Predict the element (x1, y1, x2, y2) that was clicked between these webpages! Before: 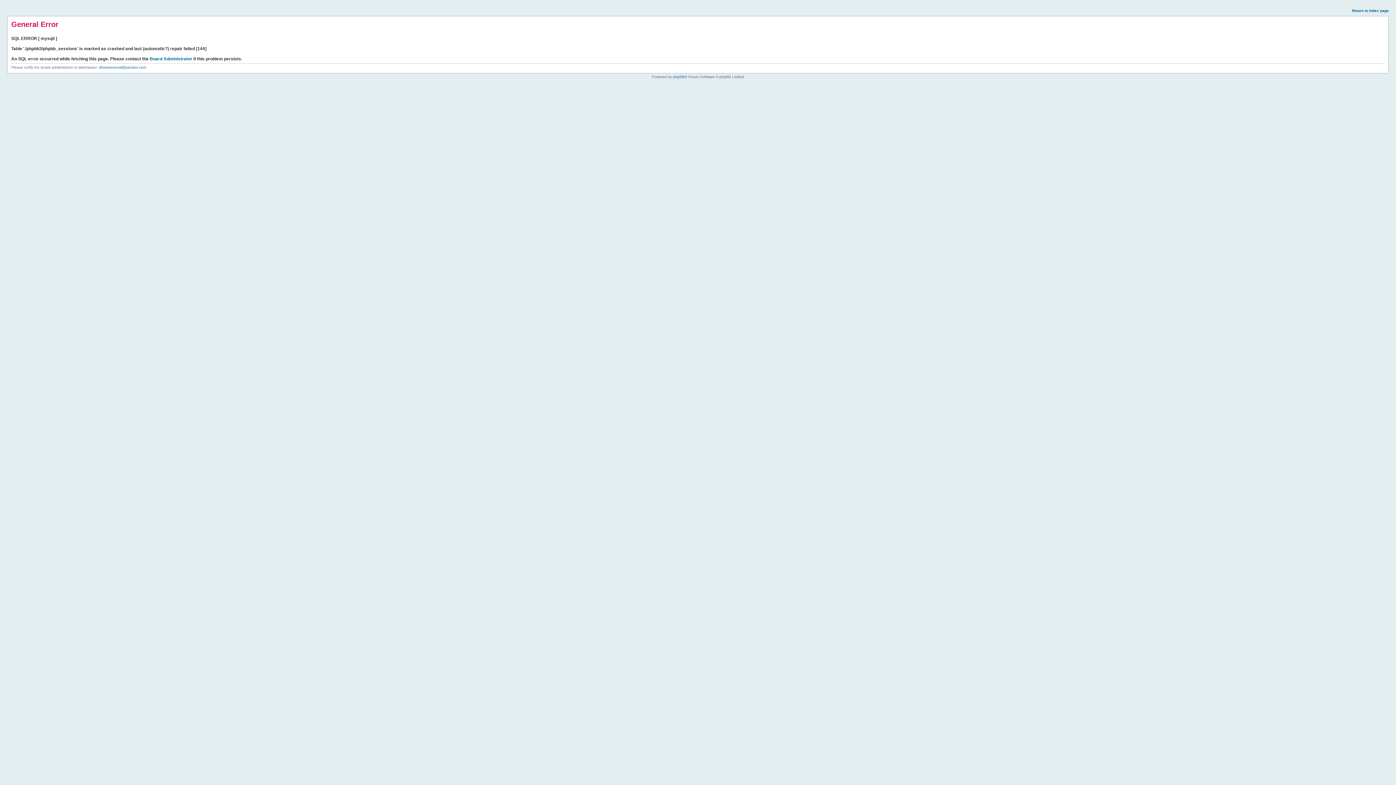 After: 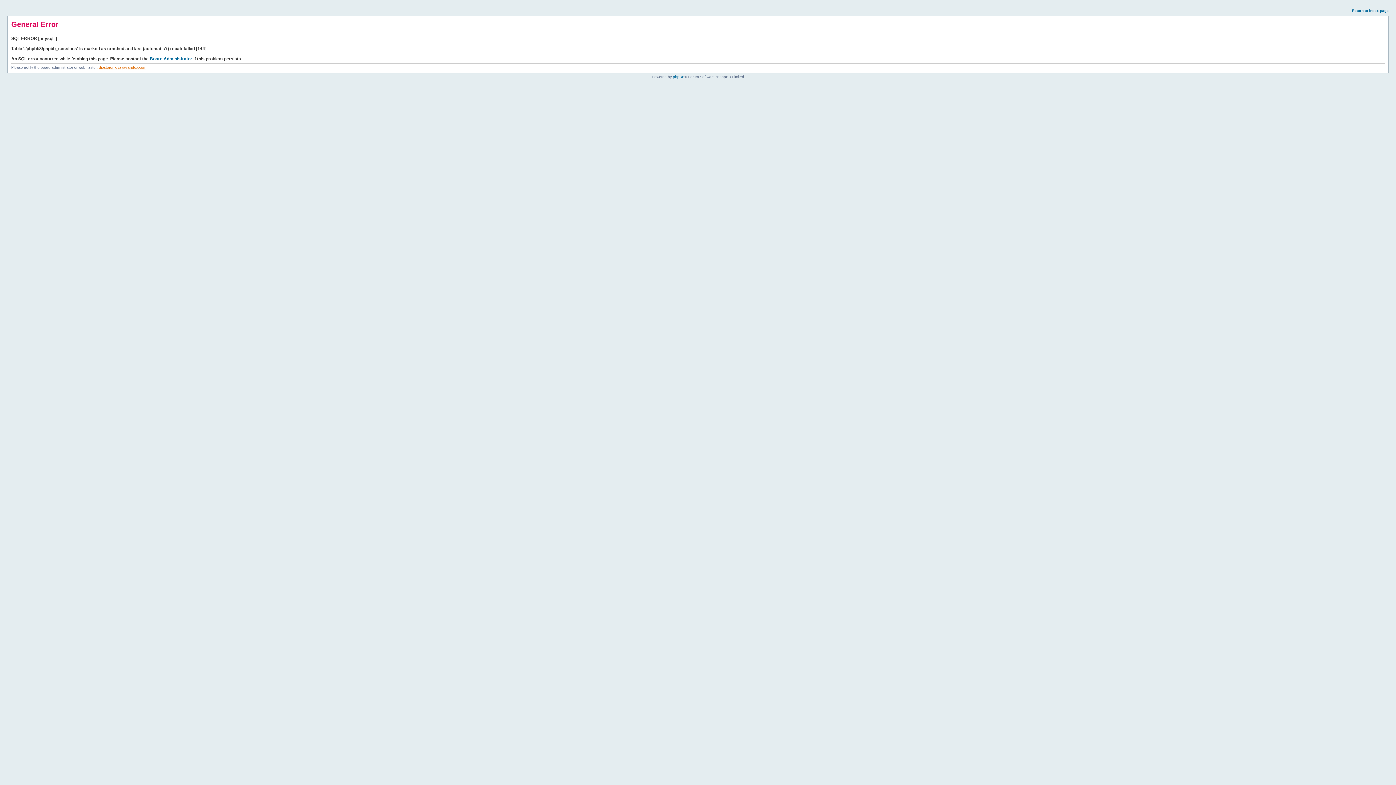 Action: label: diestoremoval@yandex.com bbox: (98, 65, 146, 69)